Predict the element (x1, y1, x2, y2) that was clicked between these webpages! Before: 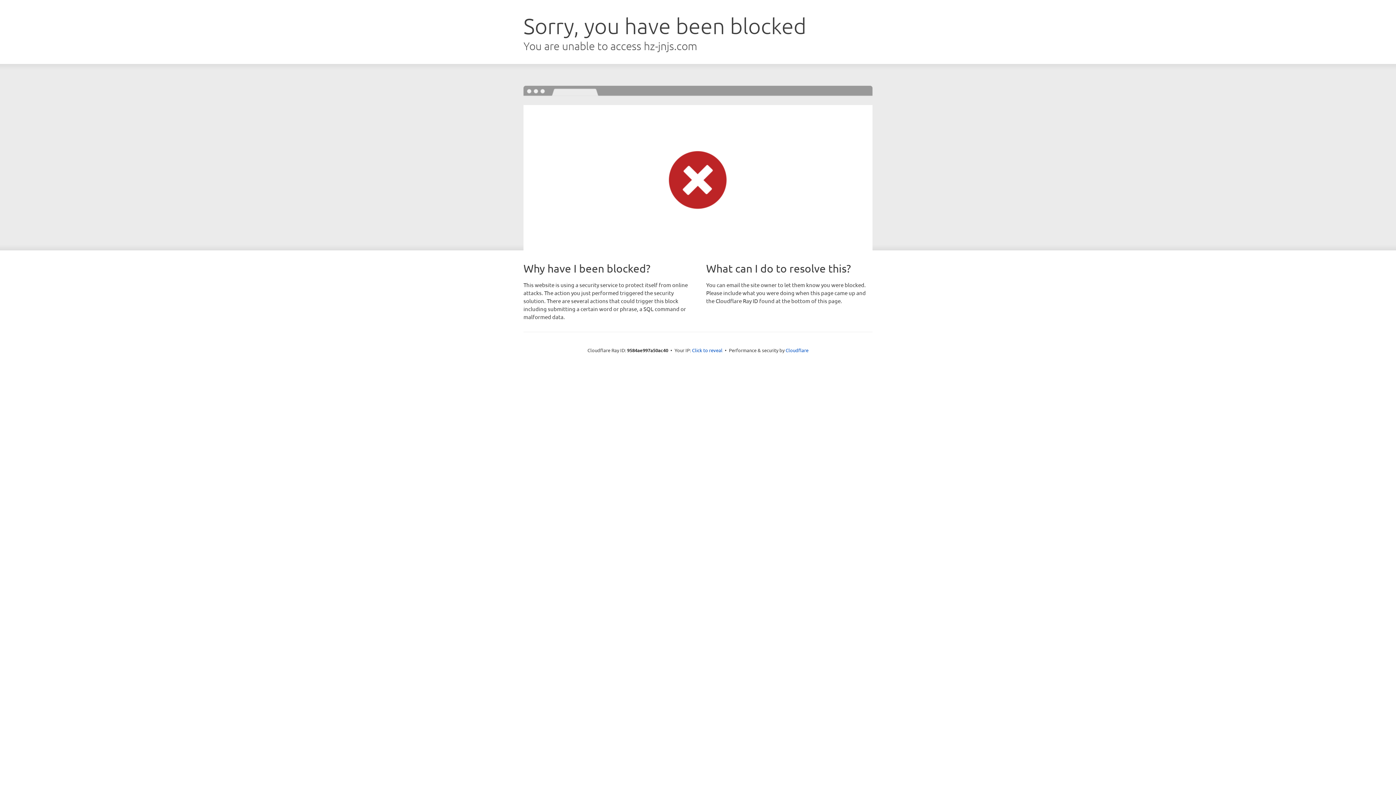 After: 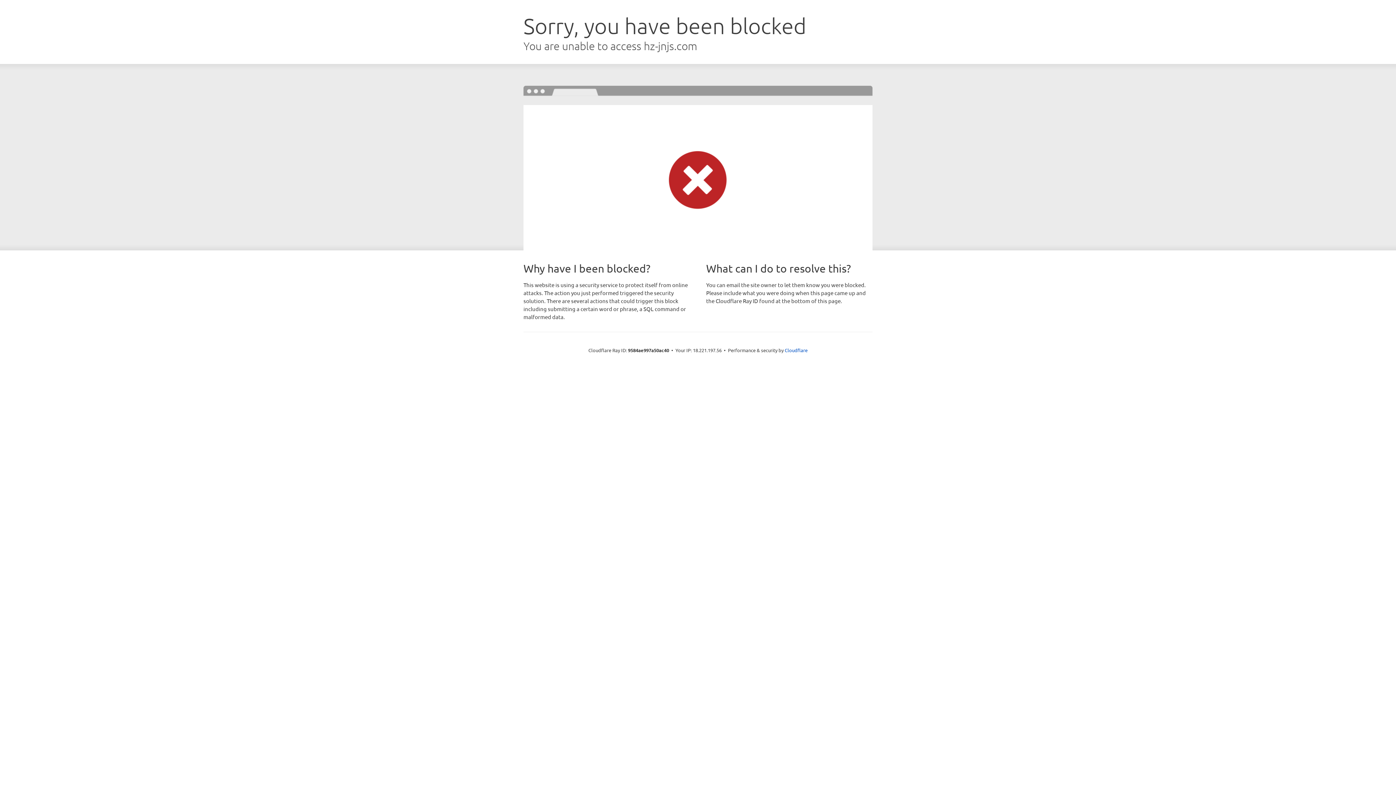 Action: label: Click to reveal bbox: (692, 346, 722, 353)